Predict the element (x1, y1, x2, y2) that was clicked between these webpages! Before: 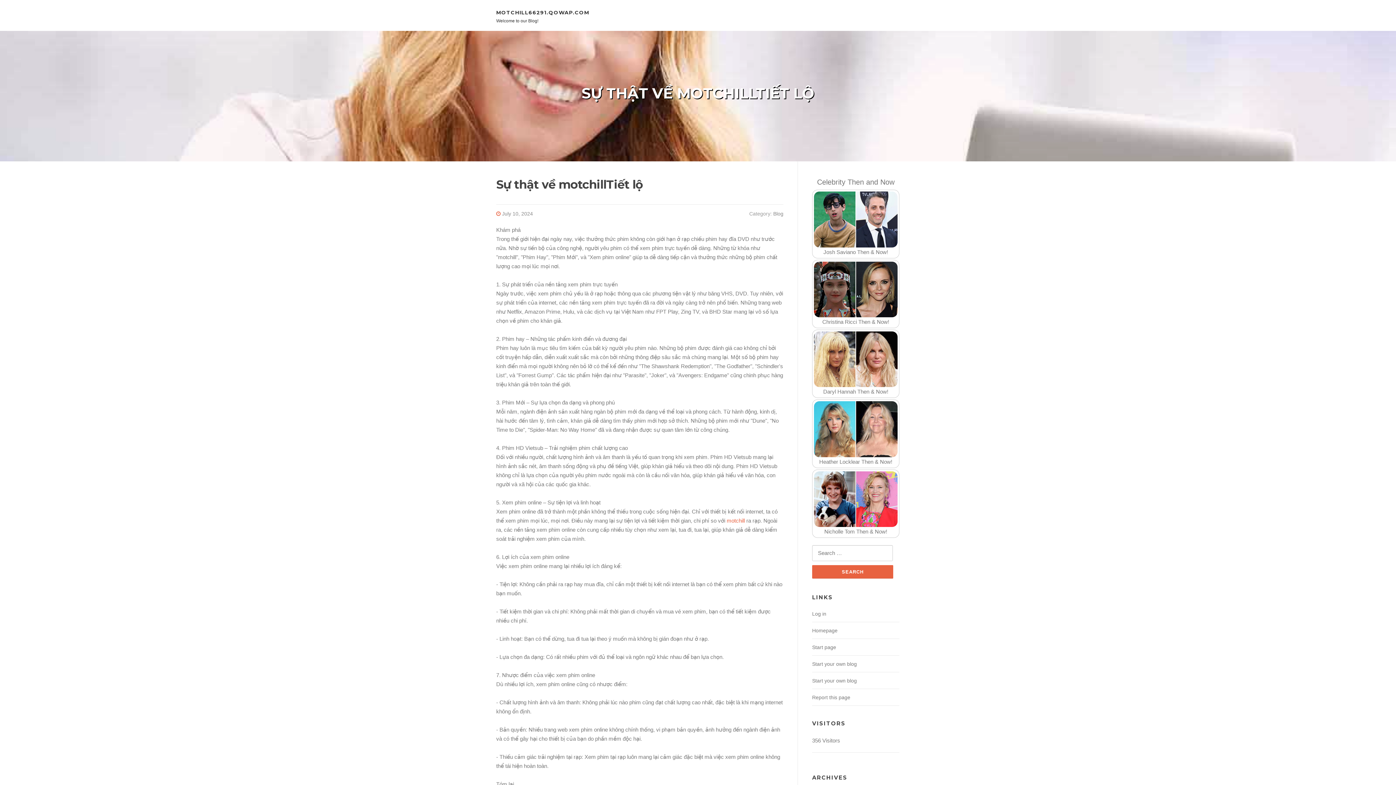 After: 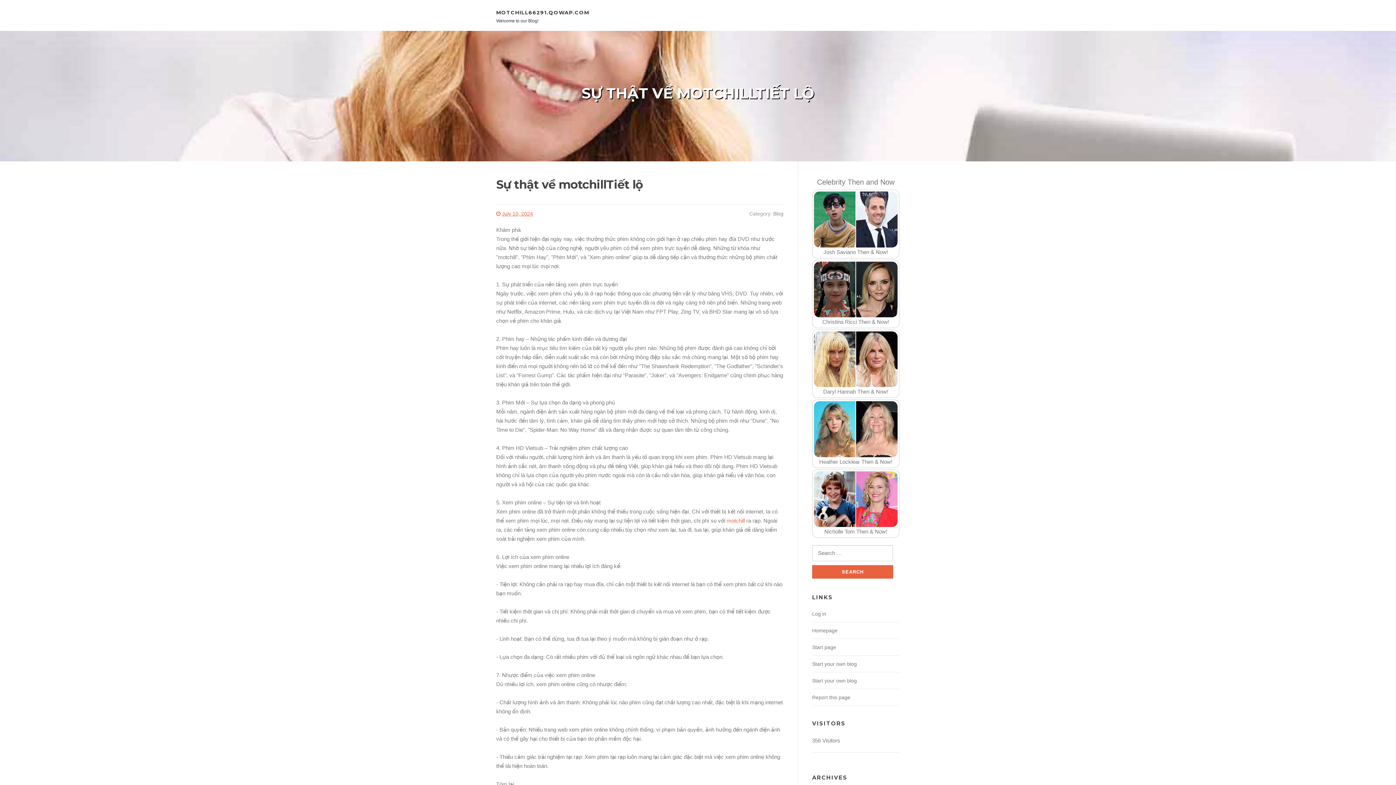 Action: label: July 10, 2024 bbox: (502, 211, 533, 216)